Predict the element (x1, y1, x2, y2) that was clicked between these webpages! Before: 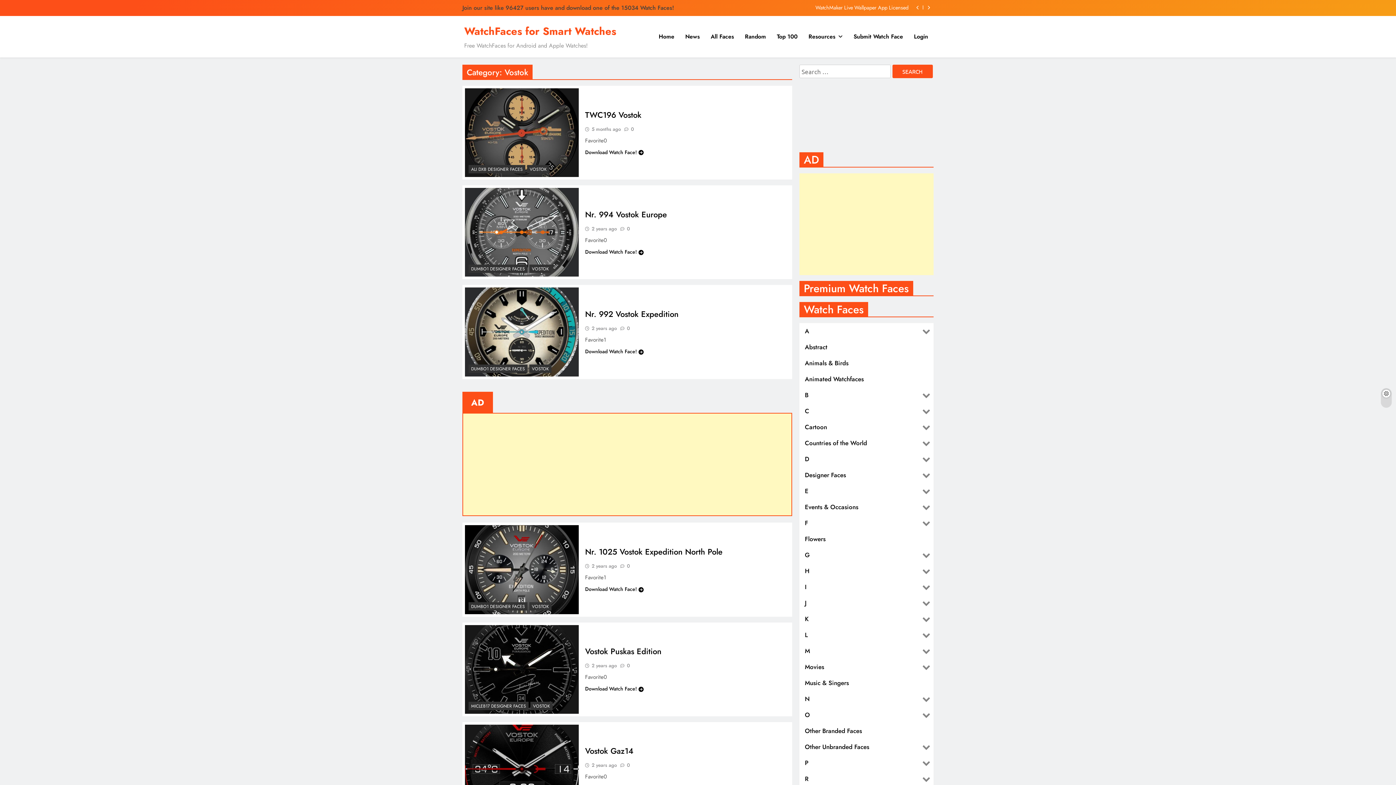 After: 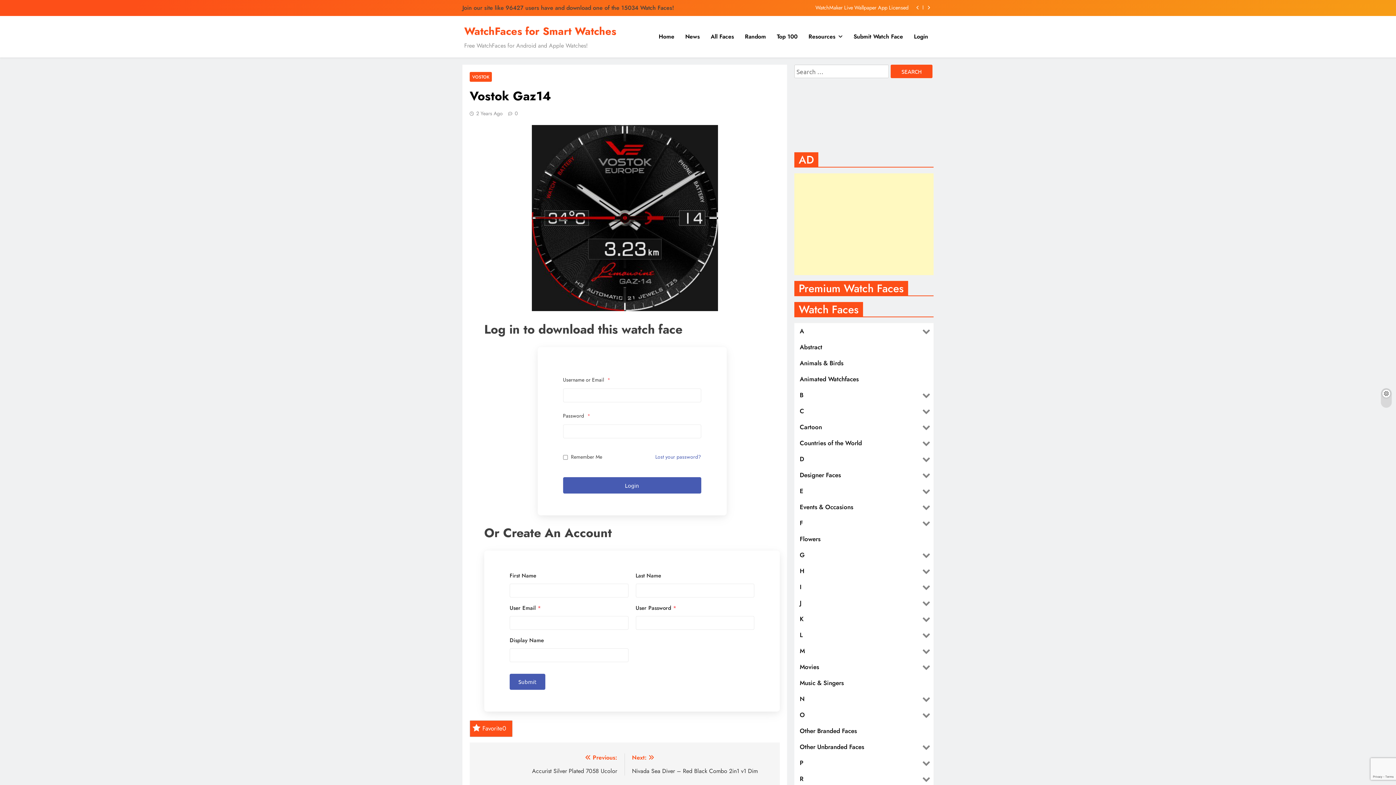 Action: label: Vostok Gaz14 bbox: (585, 745, 633, 757)